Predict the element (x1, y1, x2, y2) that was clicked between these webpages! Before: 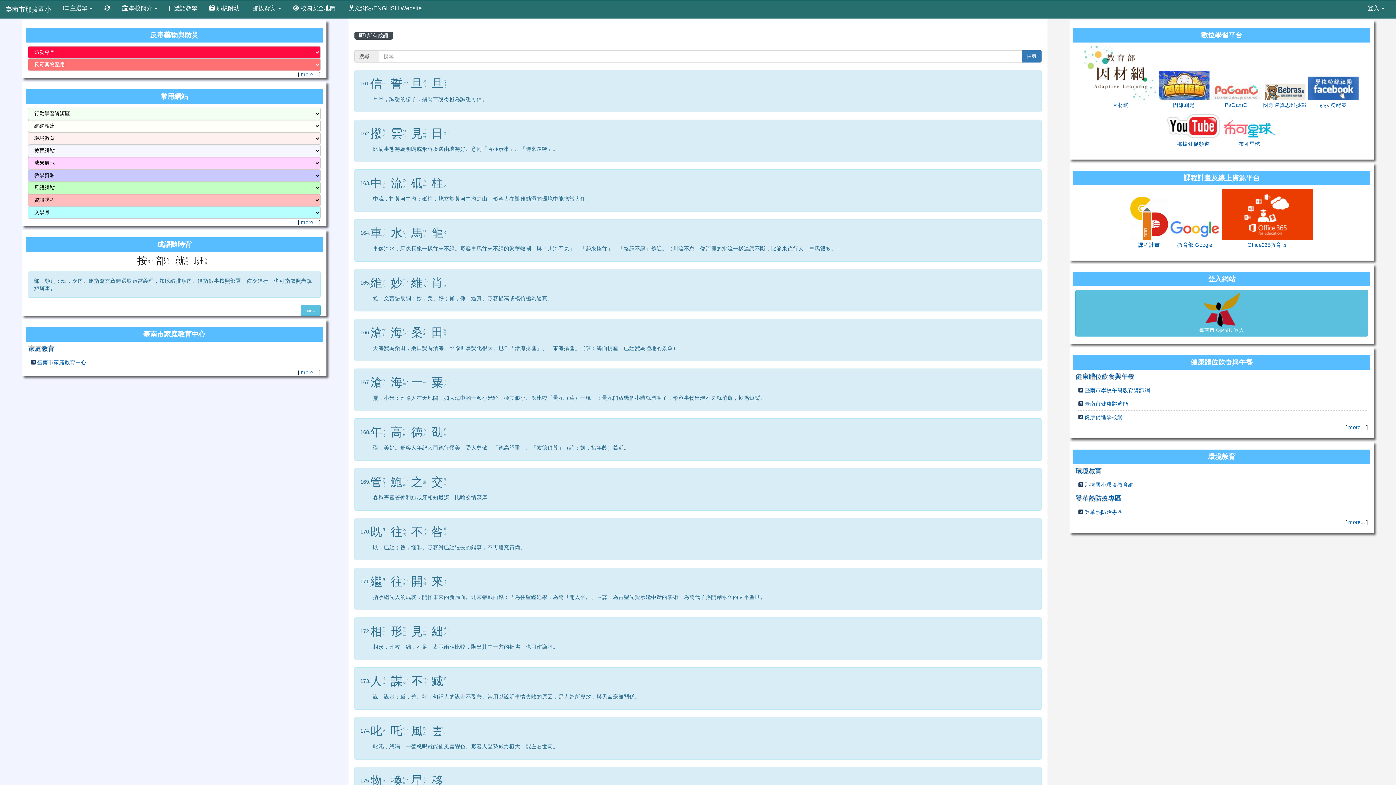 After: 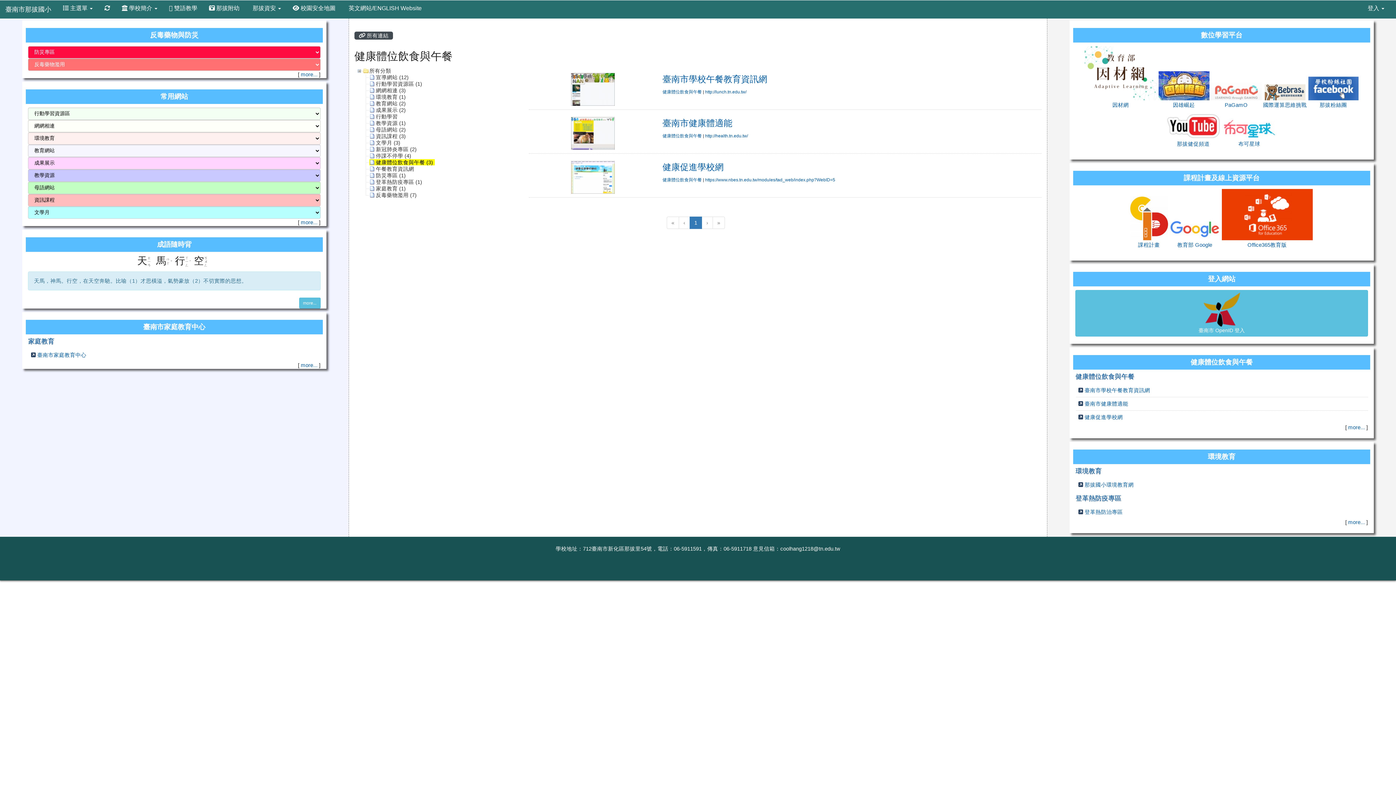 Action: label: 健康體位飲食與午餐 bbox: (1075, 373, 1134, 380)